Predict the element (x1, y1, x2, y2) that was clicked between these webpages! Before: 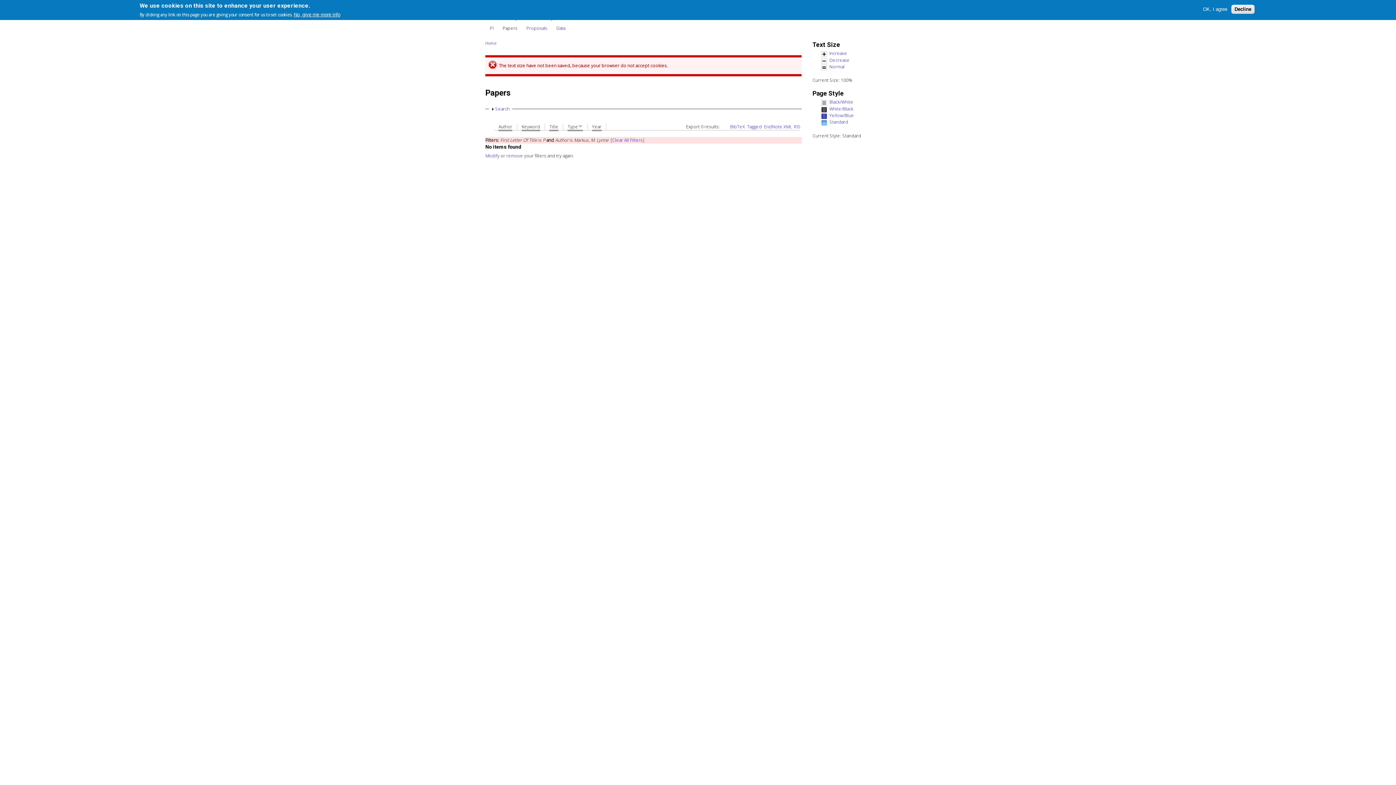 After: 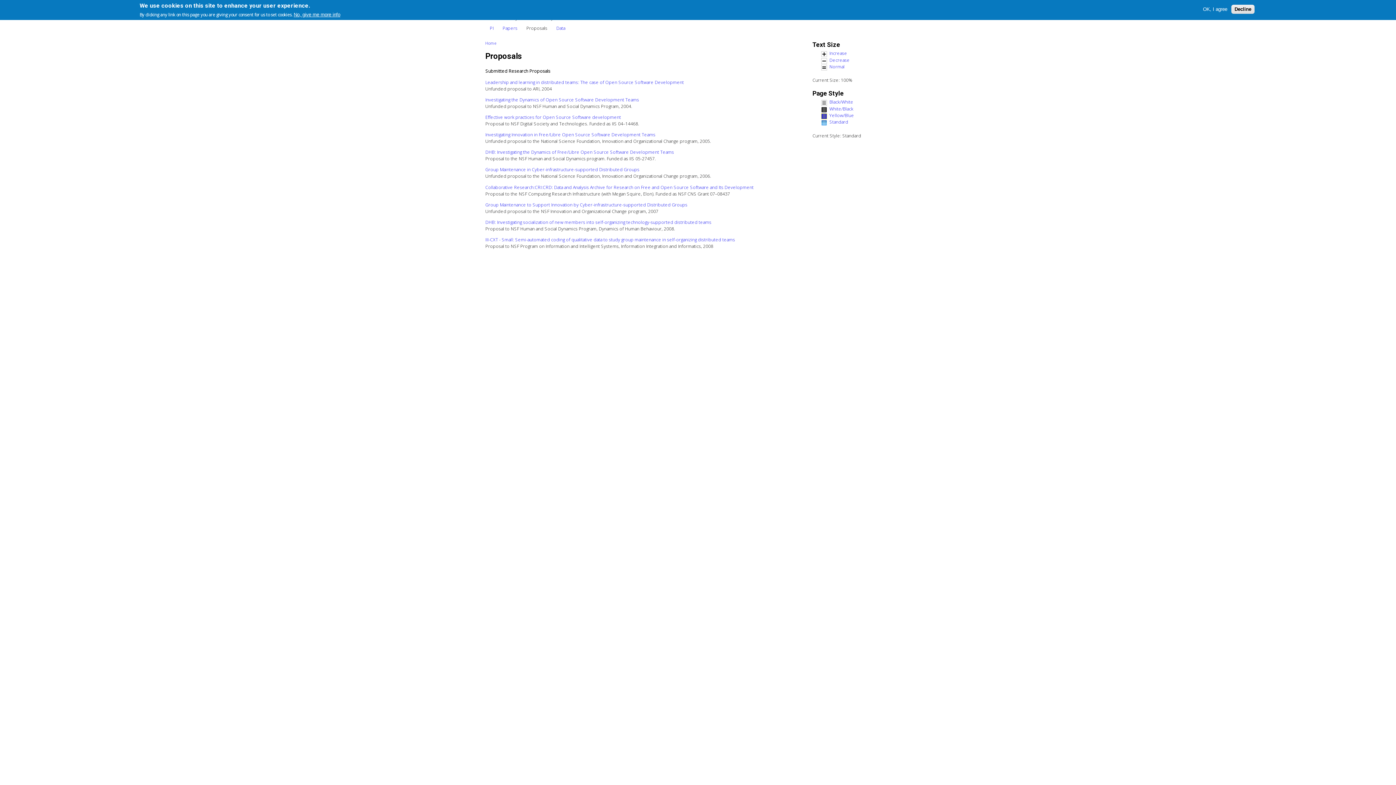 Action: label: Proposals bbox: (522, 21, 551, 34)